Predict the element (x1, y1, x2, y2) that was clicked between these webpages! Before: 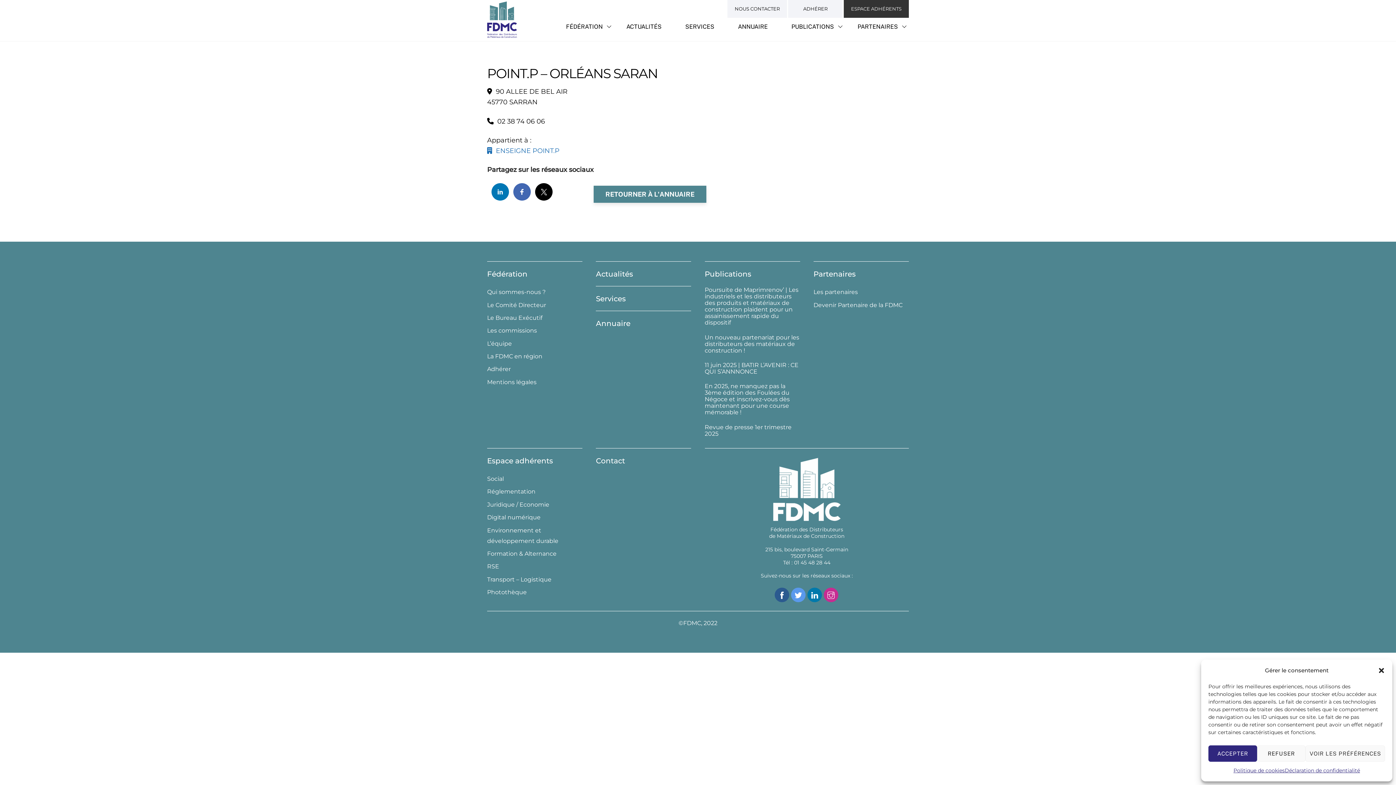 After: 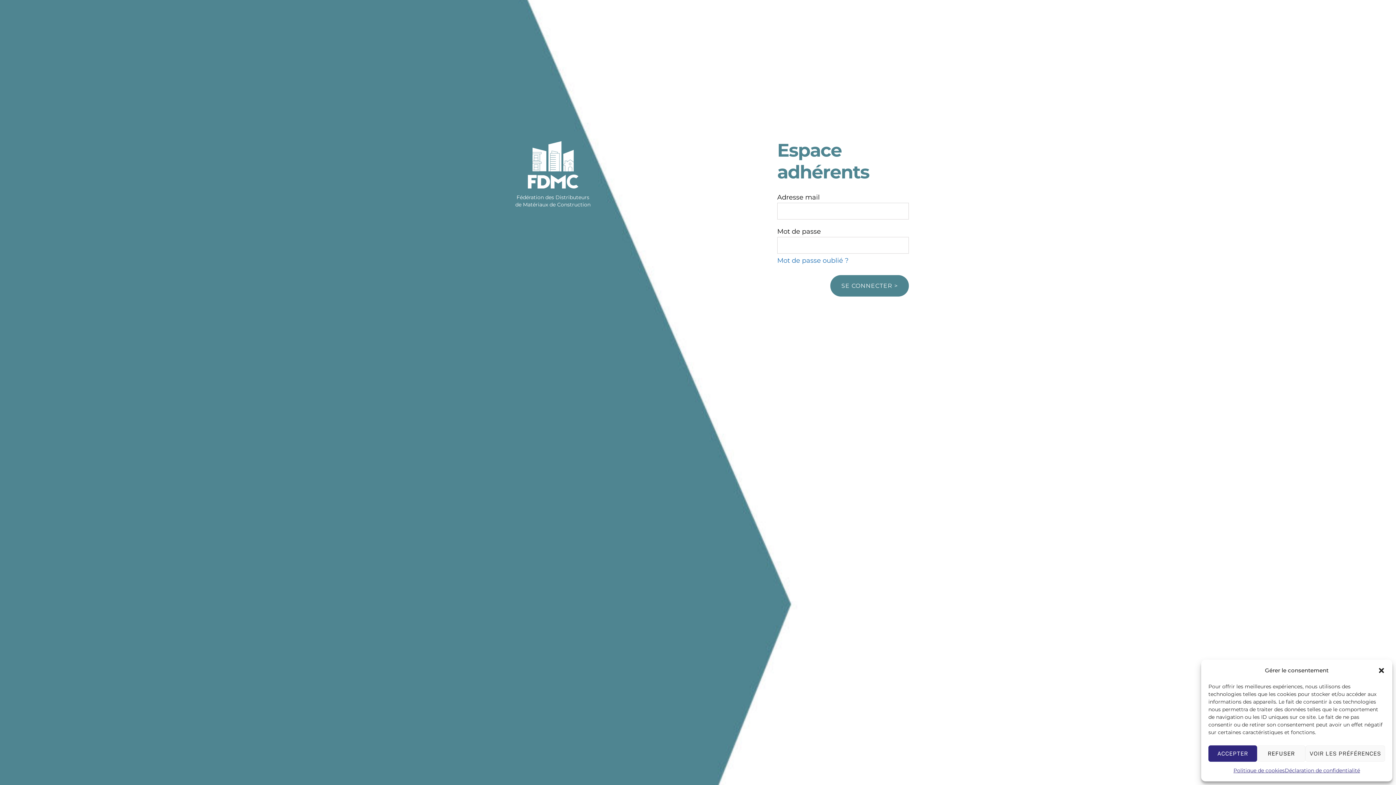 Action: label: Digital numérique bbox: (487, 514, 540, 521)